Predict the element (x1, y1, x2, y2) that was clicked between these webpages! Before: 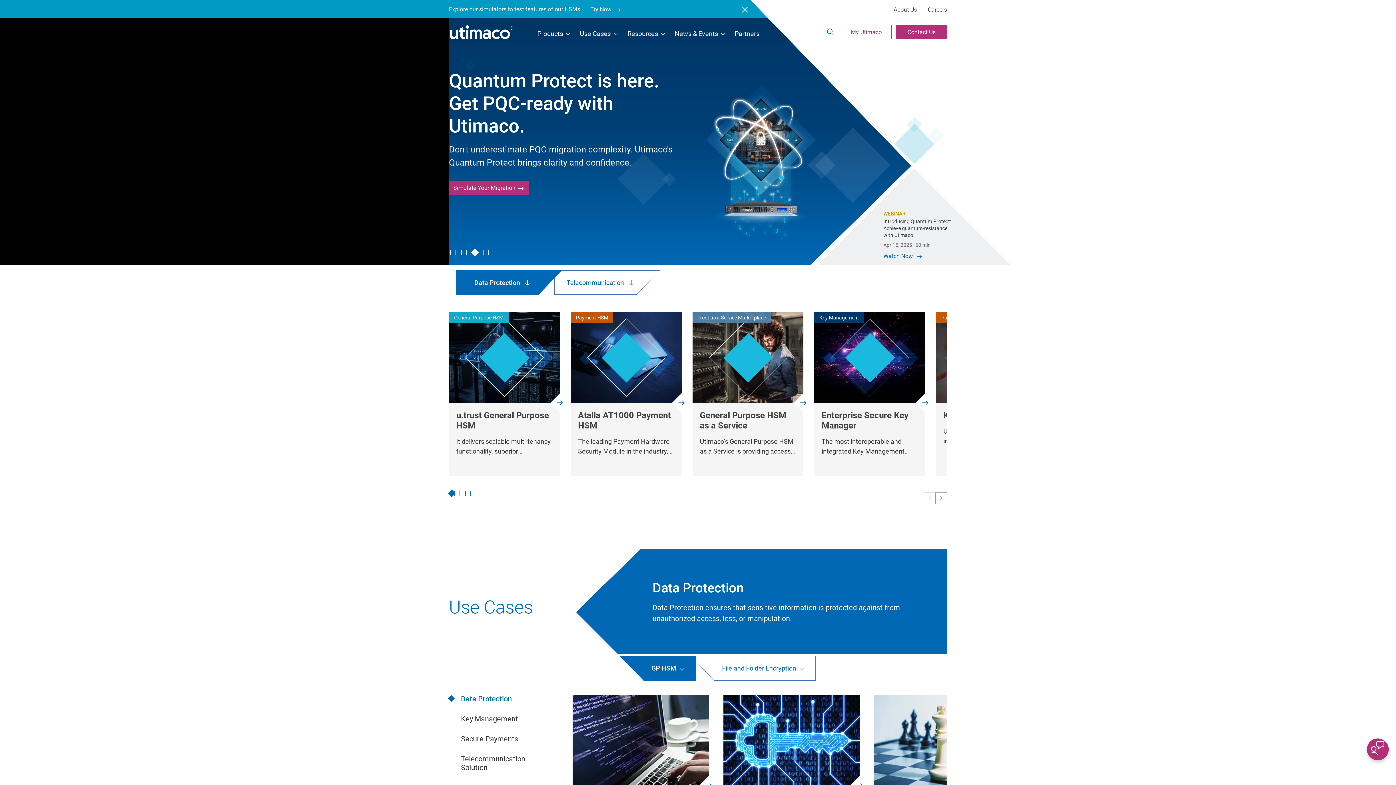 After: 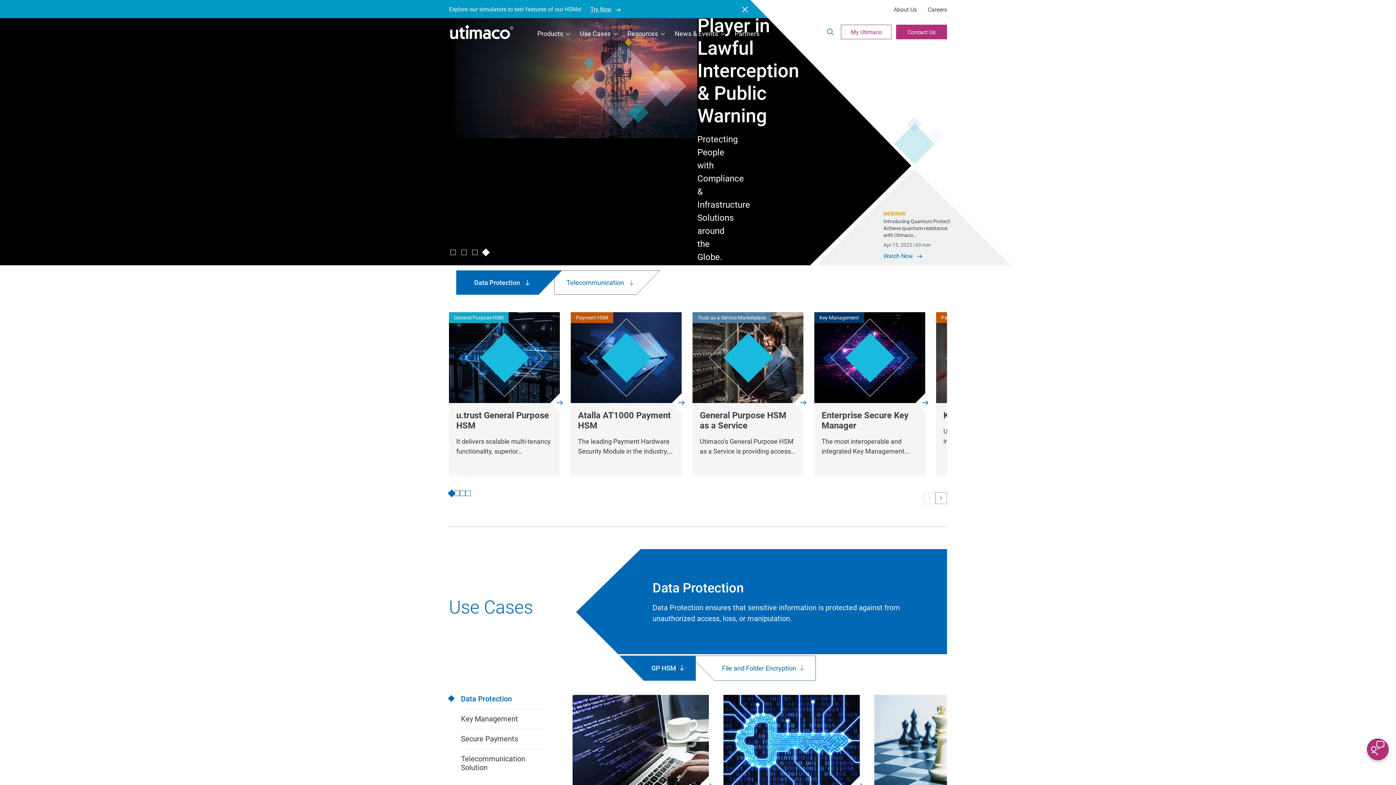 Action: bbox: (924, 492, 935, 504)